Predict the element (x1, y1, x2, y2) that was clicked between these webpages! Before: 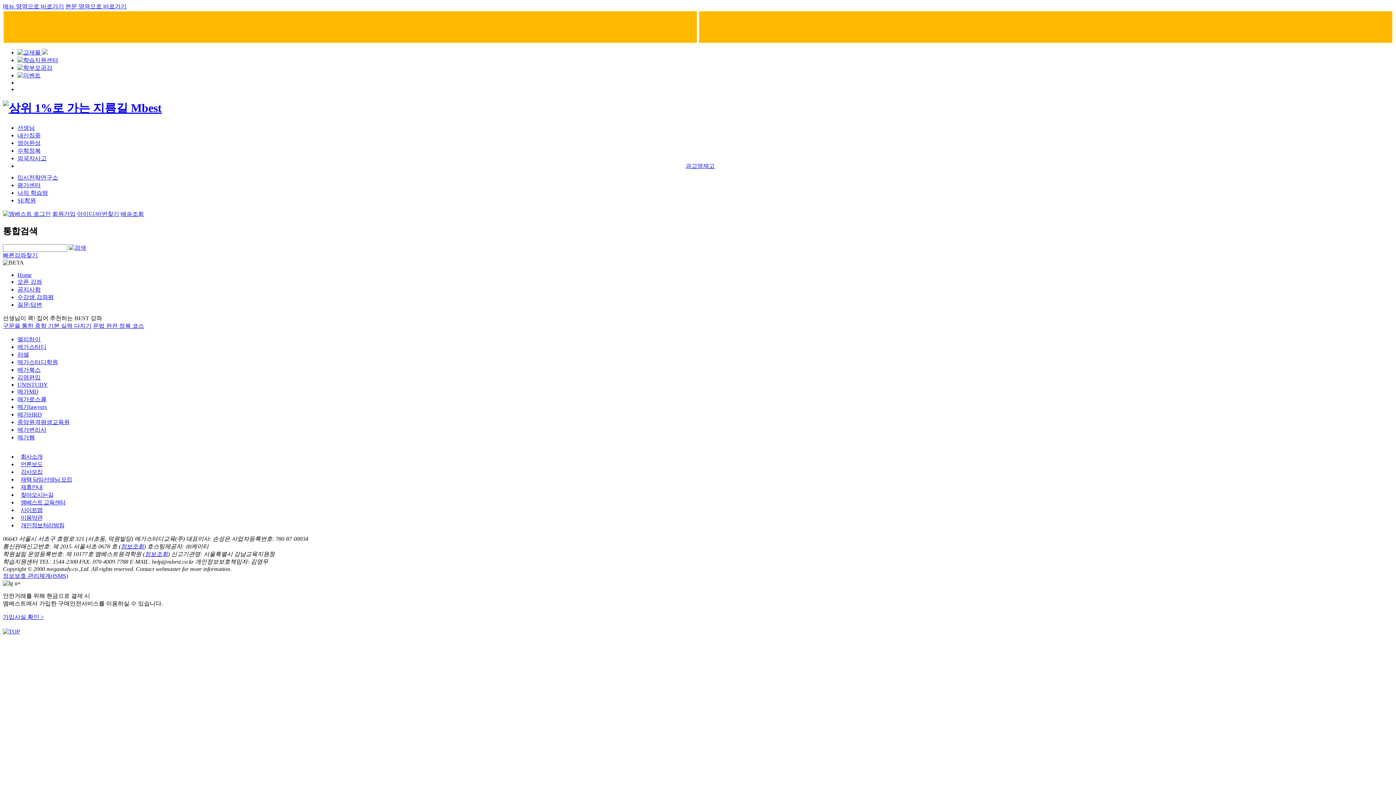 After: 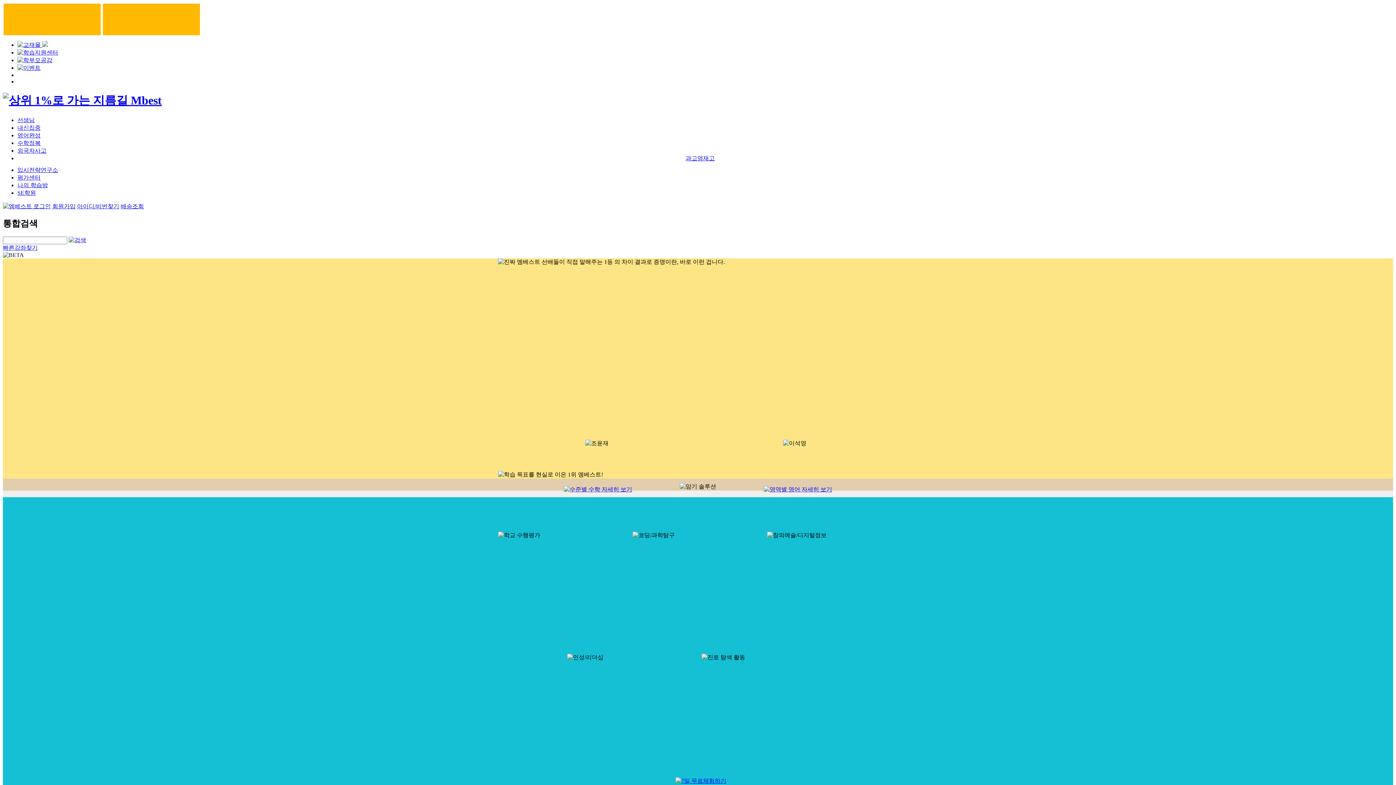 Action: label: 무료체험 bbox: (668, 784, 907, 784)